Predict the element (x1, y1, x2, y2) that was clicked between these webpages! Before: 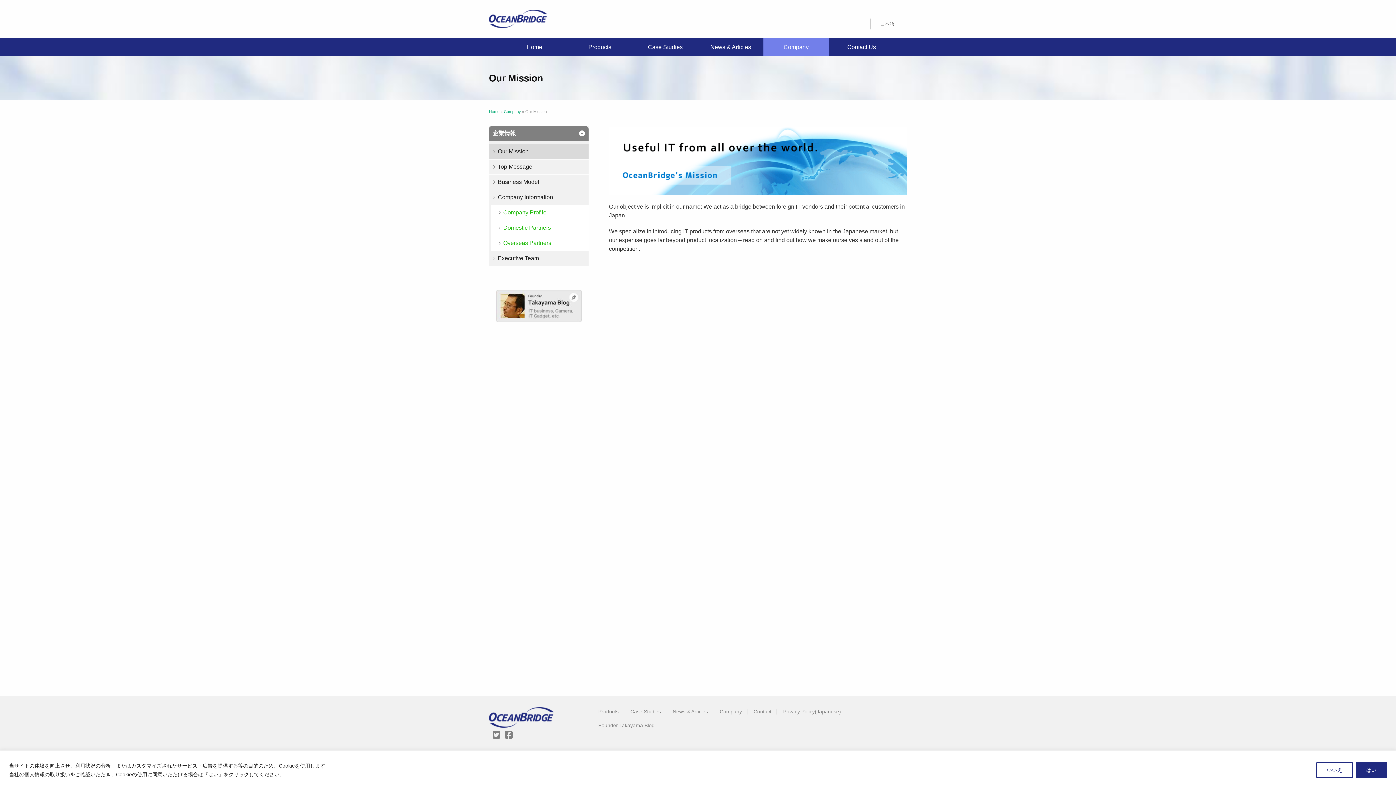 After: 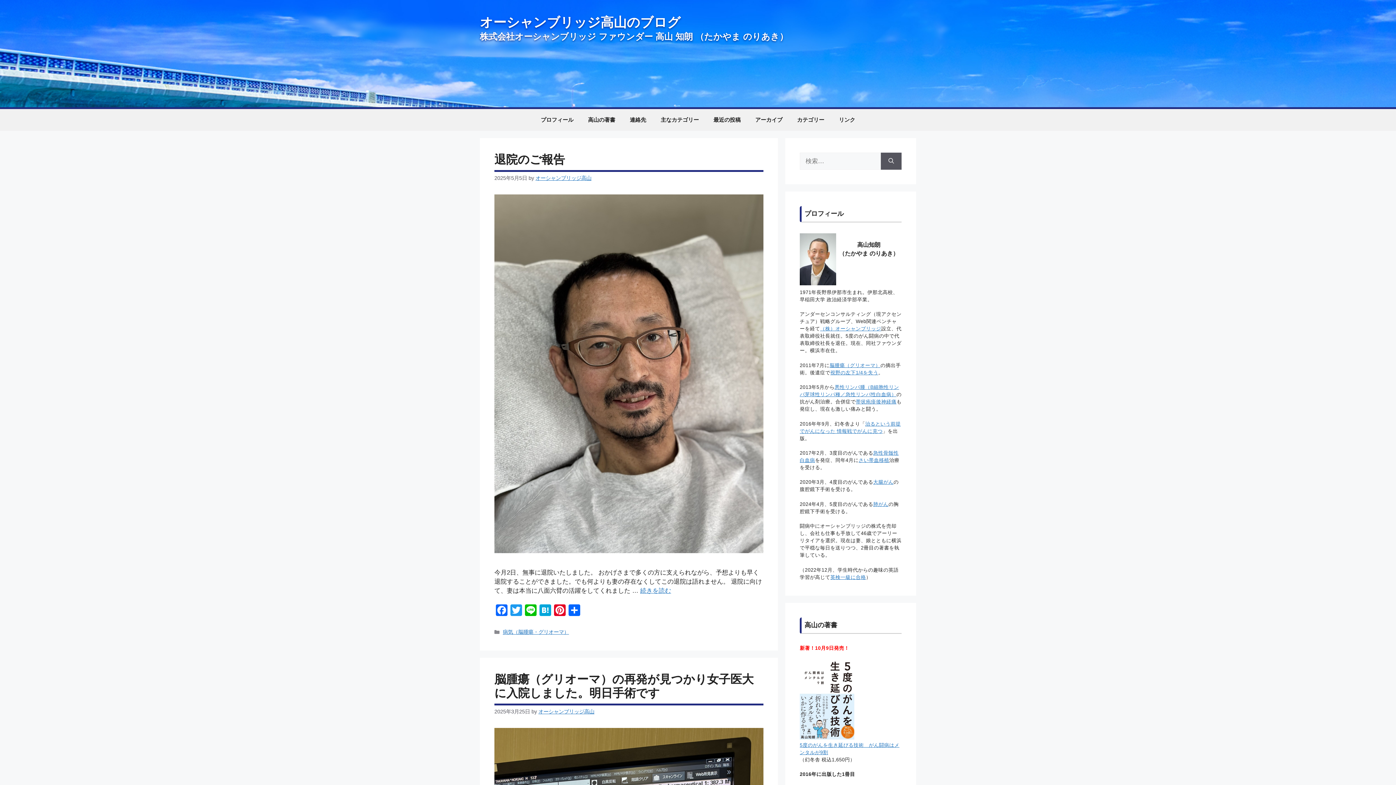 Action: label: Founder Takayama Blog bbox: (593, 722, 660, 728)